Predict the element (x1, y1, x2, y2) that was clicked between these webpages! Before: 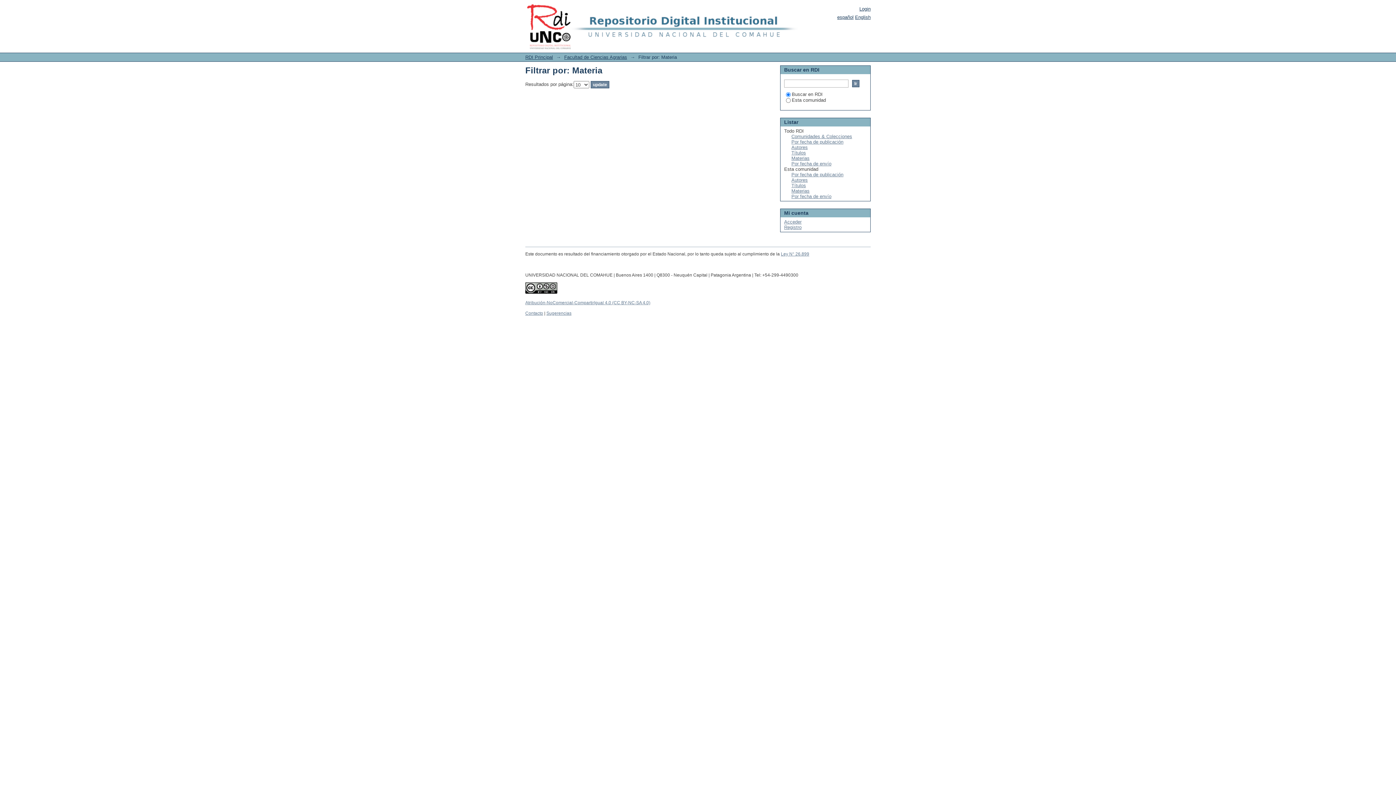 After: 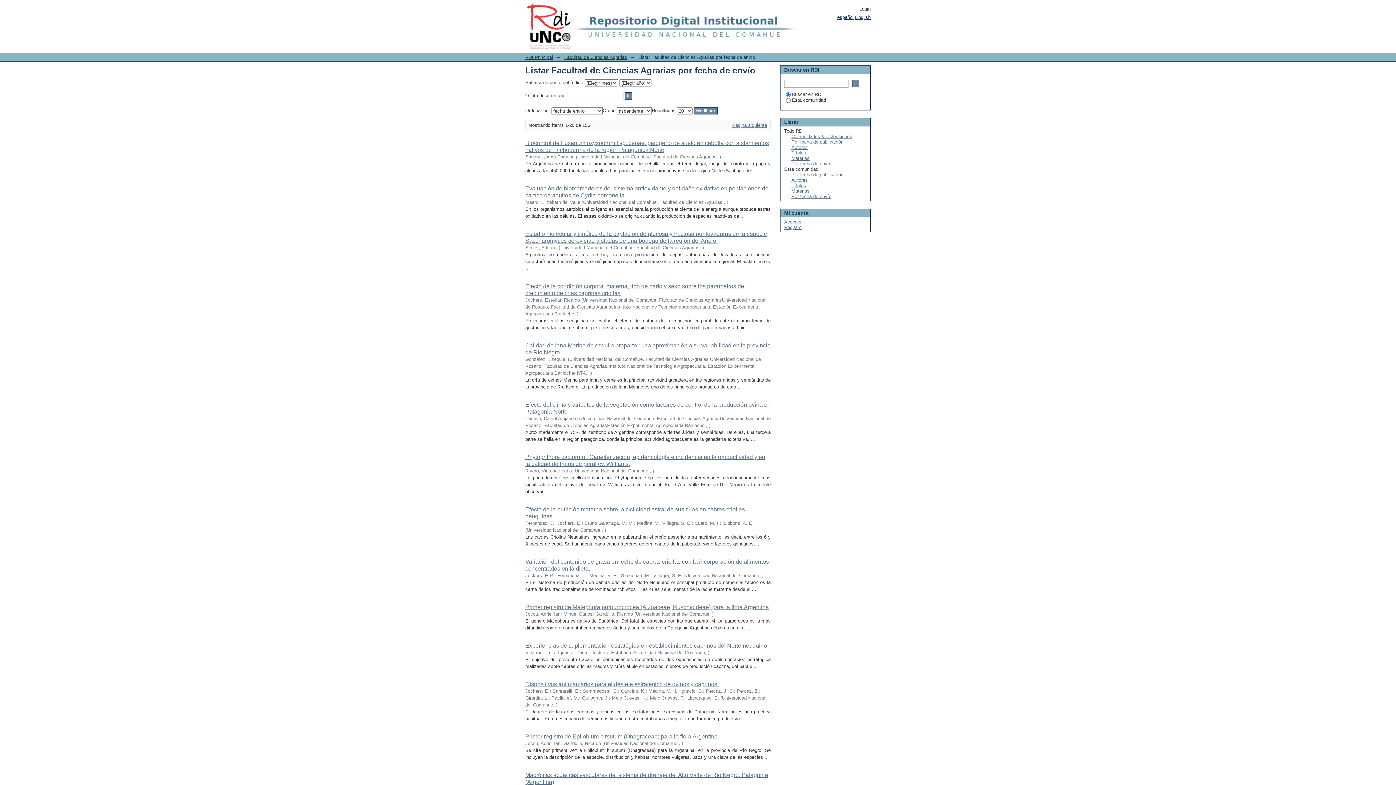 Action: label: Por fecha de envío bbox: (791, 193, 831, 199)